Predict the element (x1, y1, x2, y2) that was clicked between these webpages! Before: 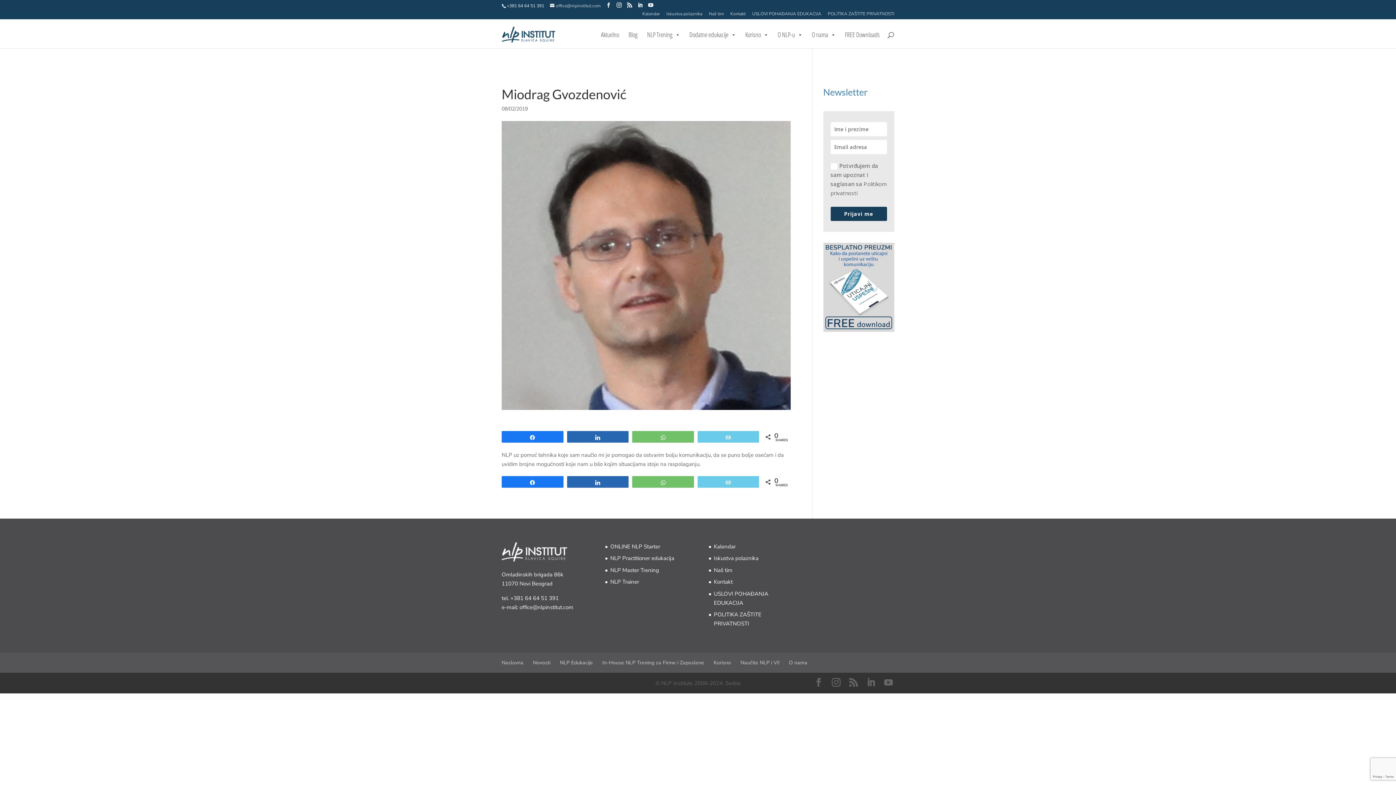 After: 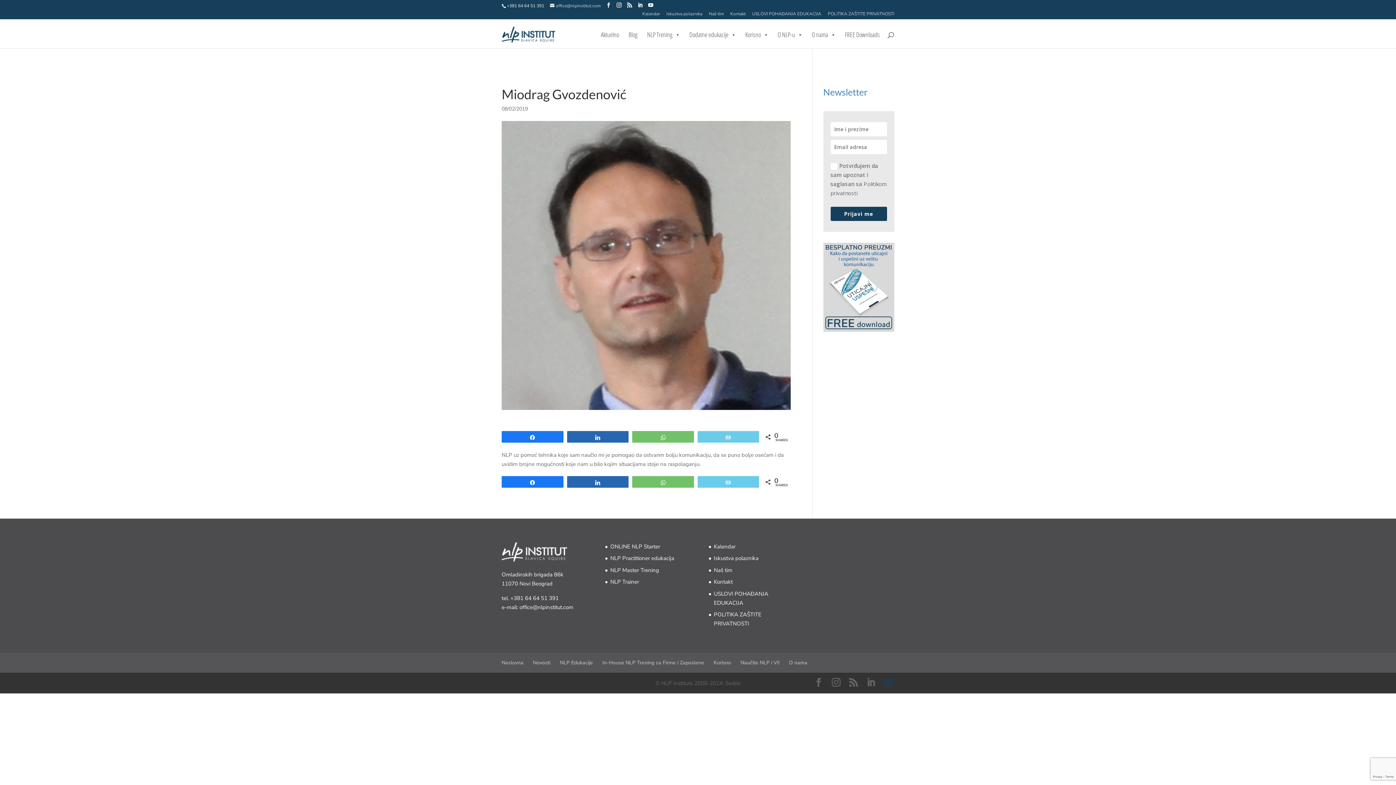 Action: label: YouTube bbox: (884, 678, 893, 688)